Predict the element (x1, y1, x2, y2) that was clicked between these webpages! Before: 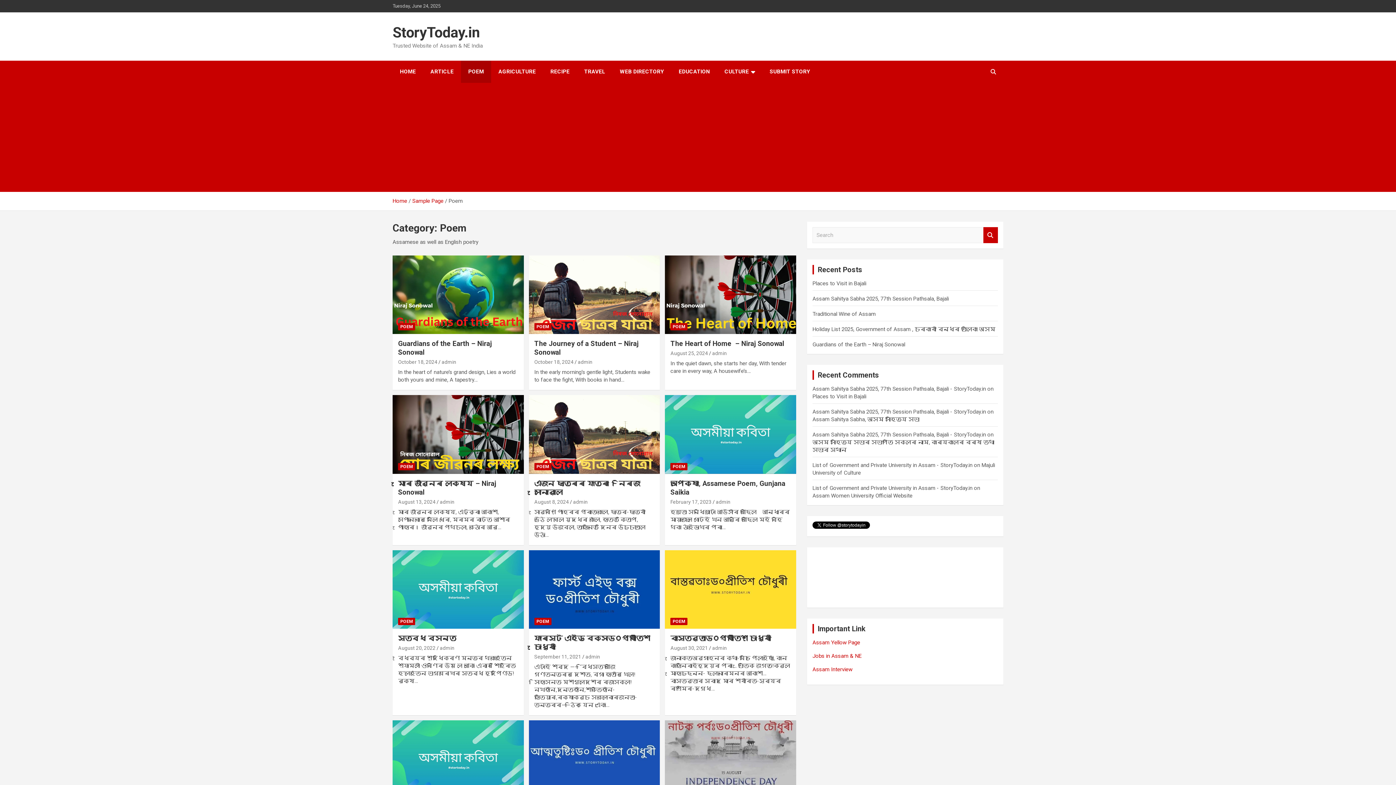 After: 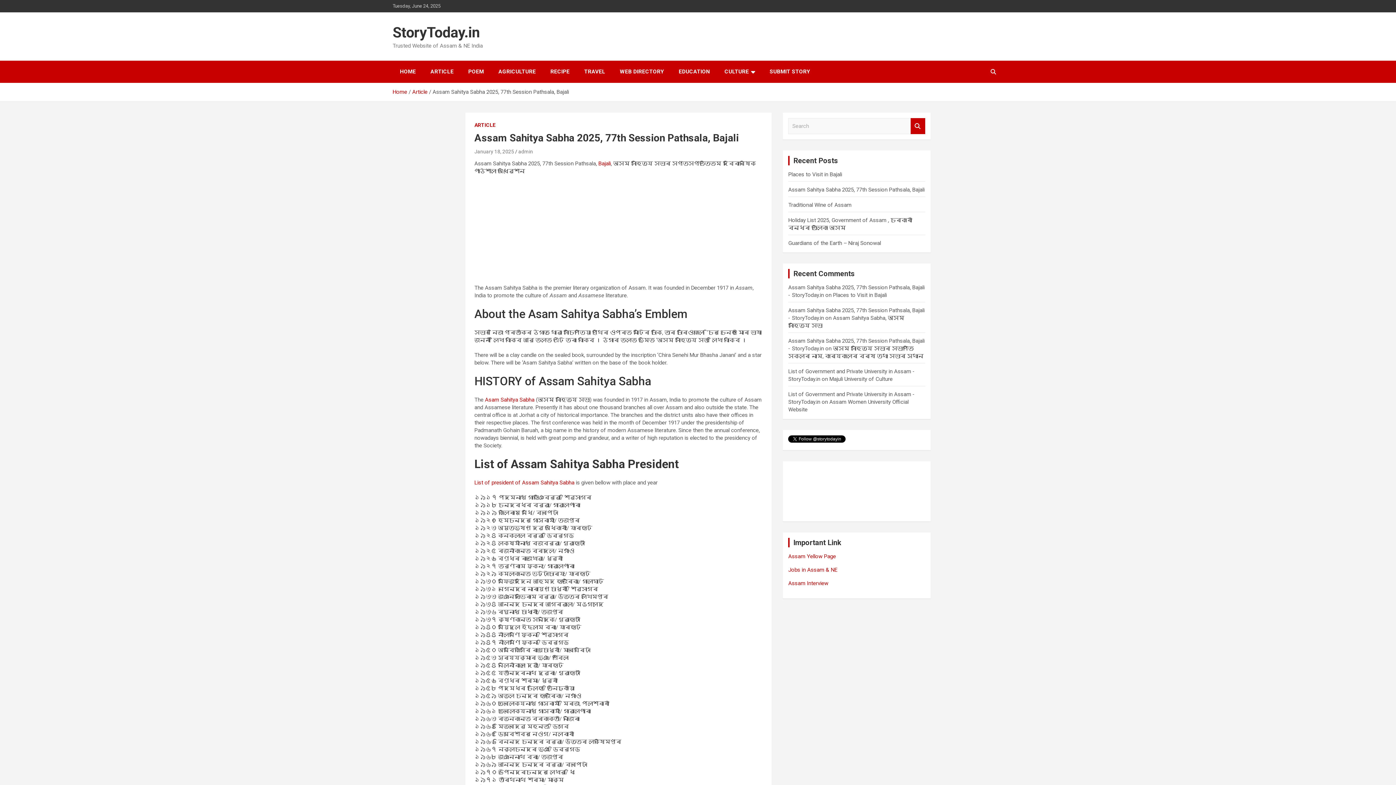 Action: bbox: (812, 295, 949, 302) label: Assam Sahitya Sabha 2025, 77th Session Pathsala, Bajali